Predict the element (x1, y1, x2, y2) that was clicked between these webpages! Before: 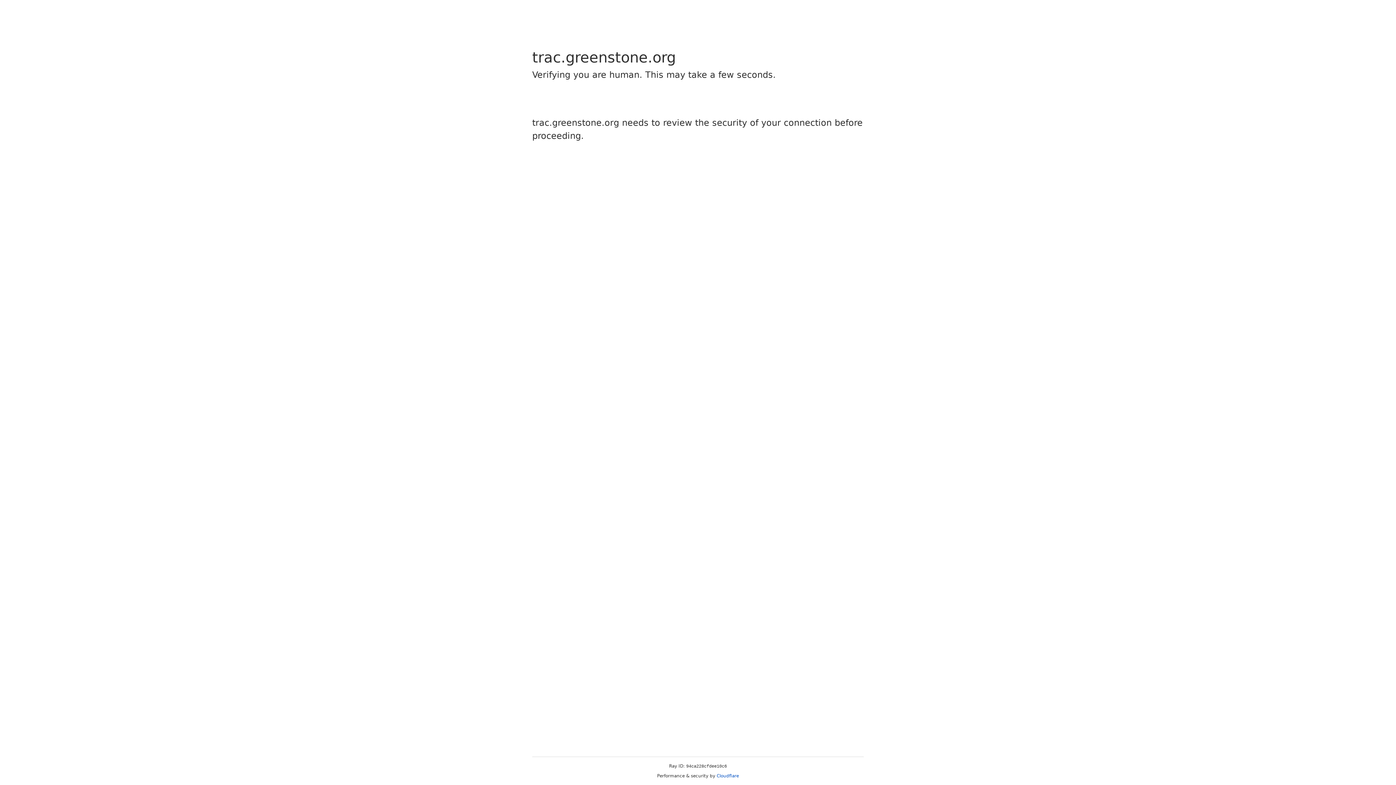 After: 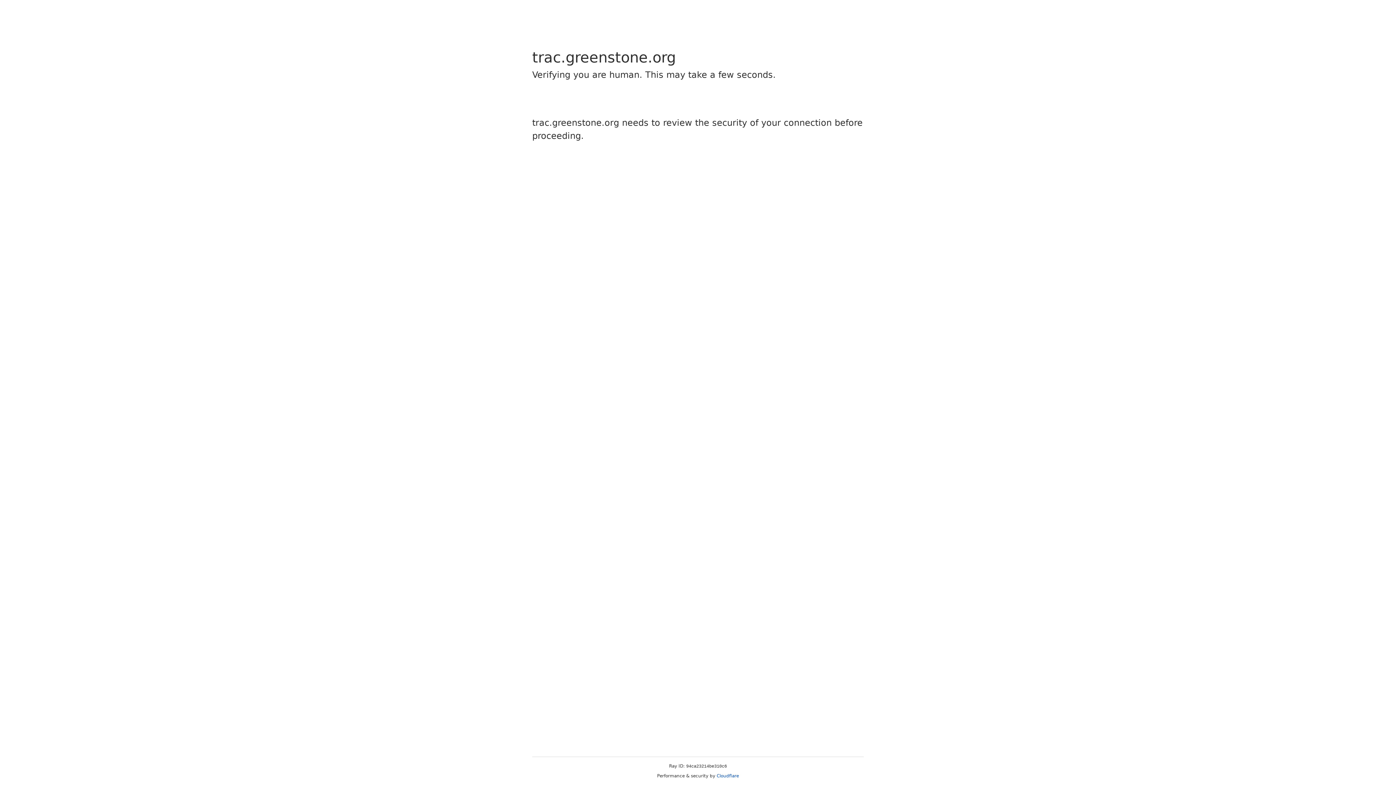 Action: bbox: (716, 773, 739, 778) label: Cloudflare